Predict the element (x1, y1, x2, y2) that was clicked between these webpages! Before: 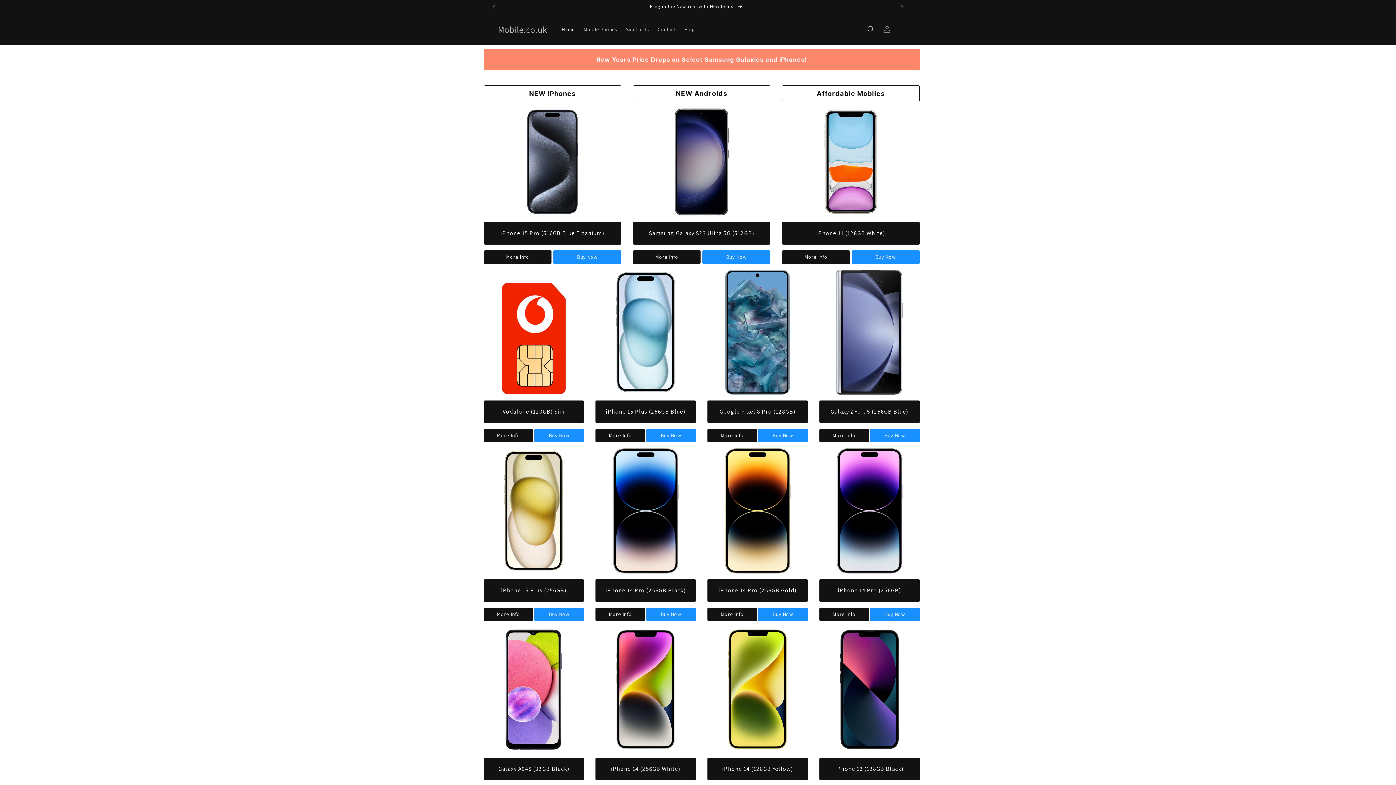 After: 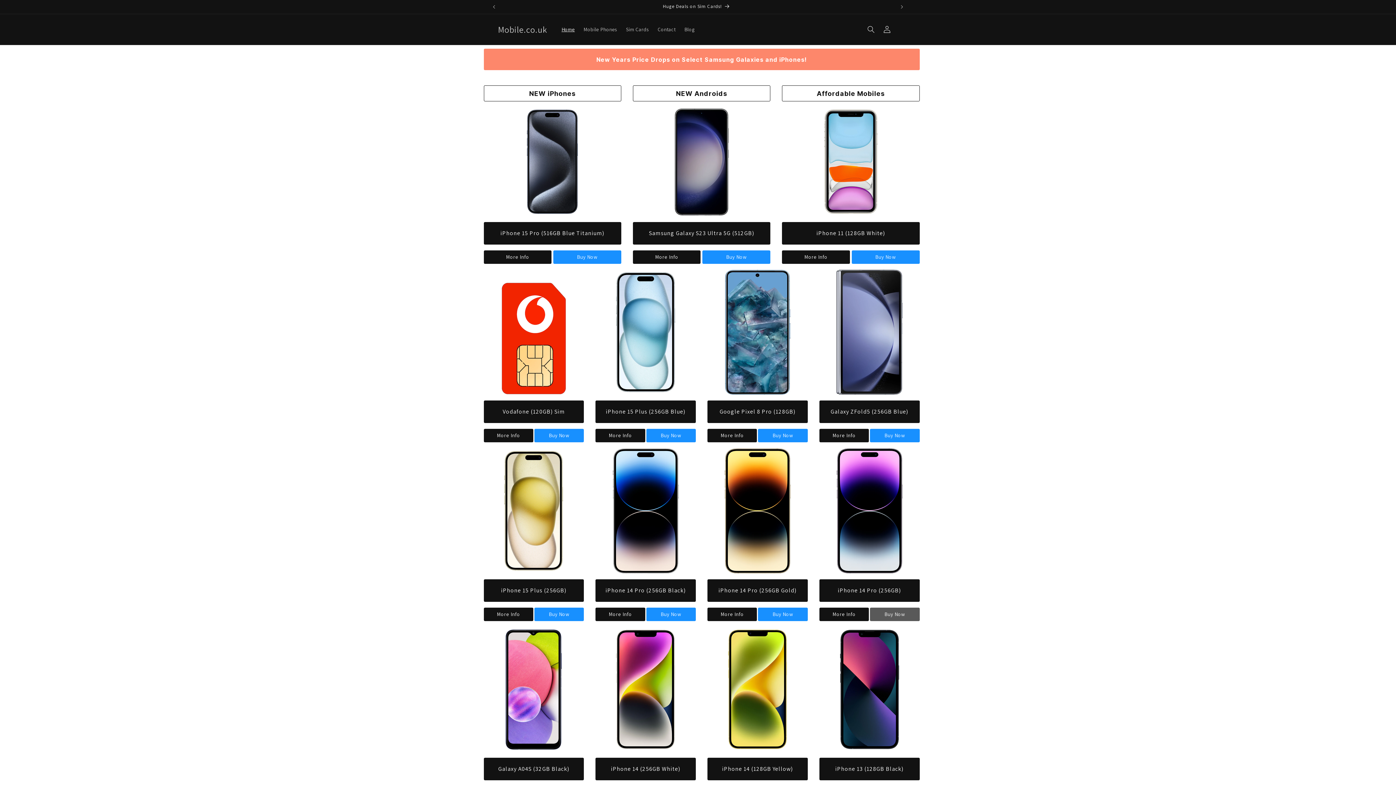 Action: label: Buy Now bbox: (870, 607, 919, 621)